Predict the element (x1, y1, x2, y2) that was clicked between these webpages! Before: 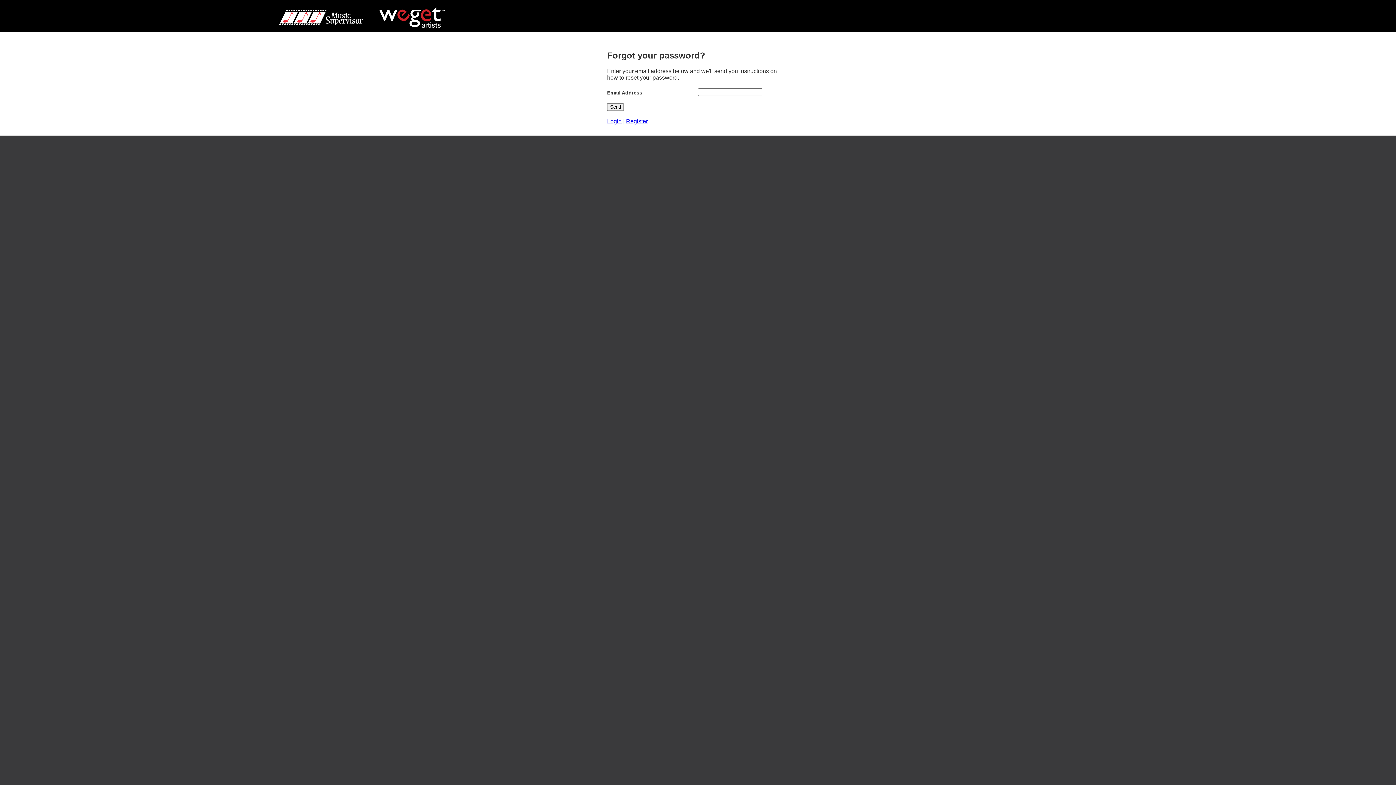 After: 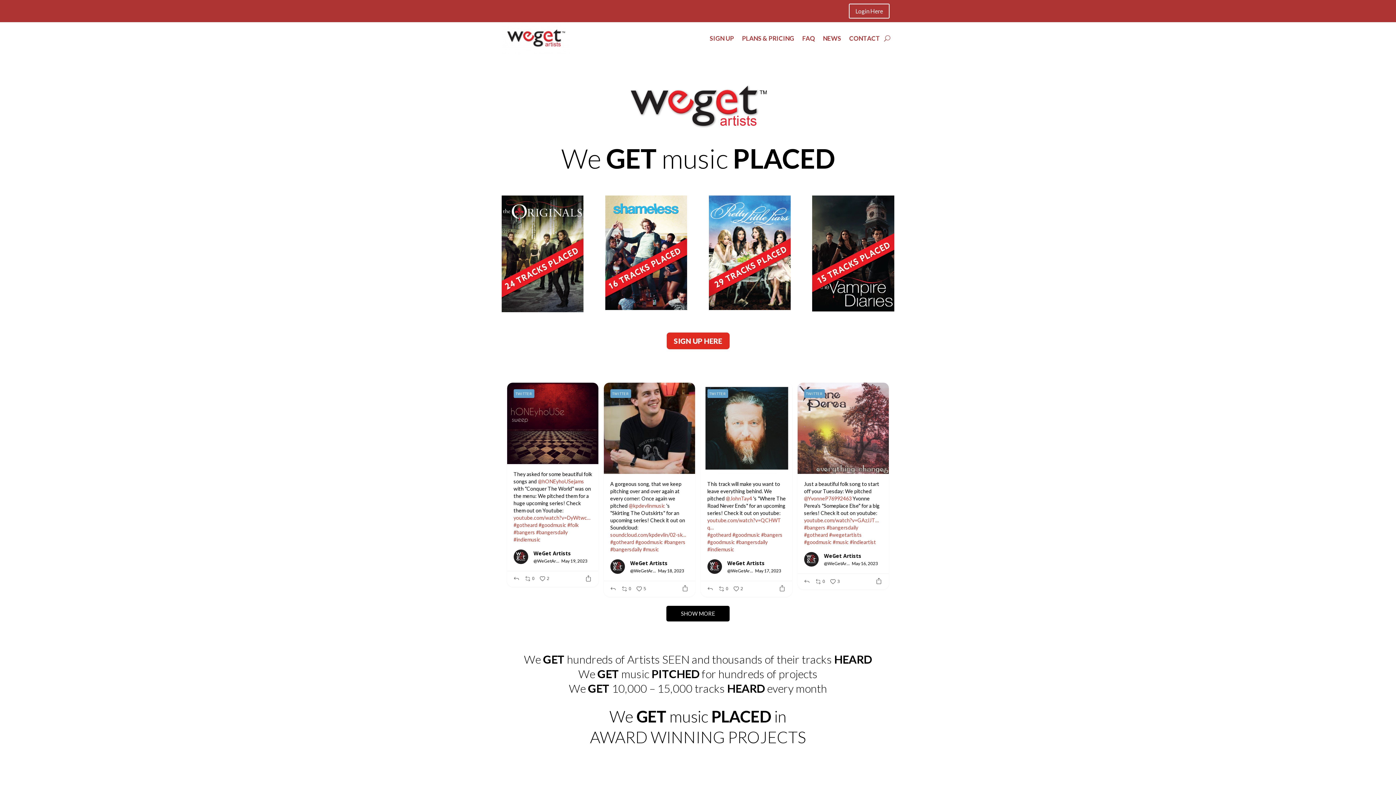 Action: bbox: (364, 21, 444, 29)